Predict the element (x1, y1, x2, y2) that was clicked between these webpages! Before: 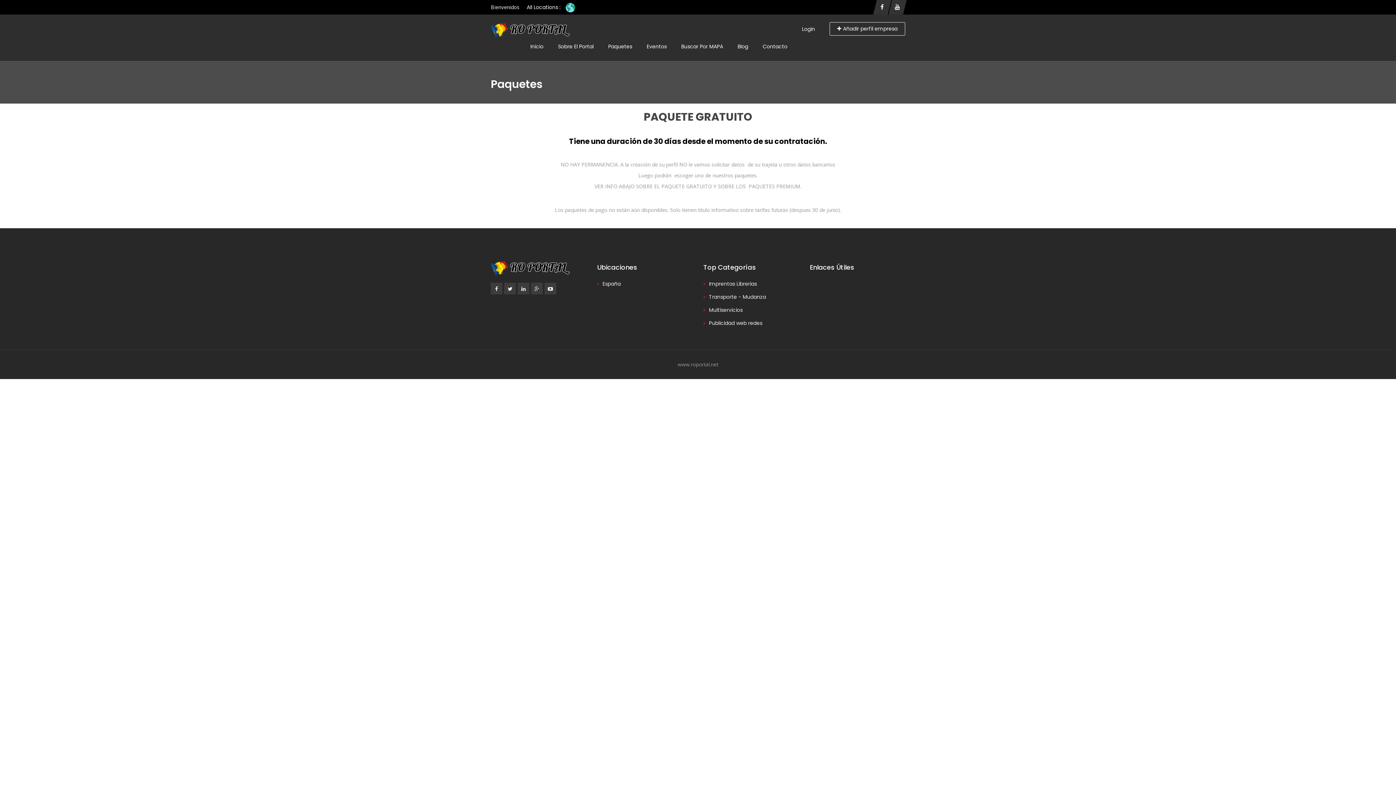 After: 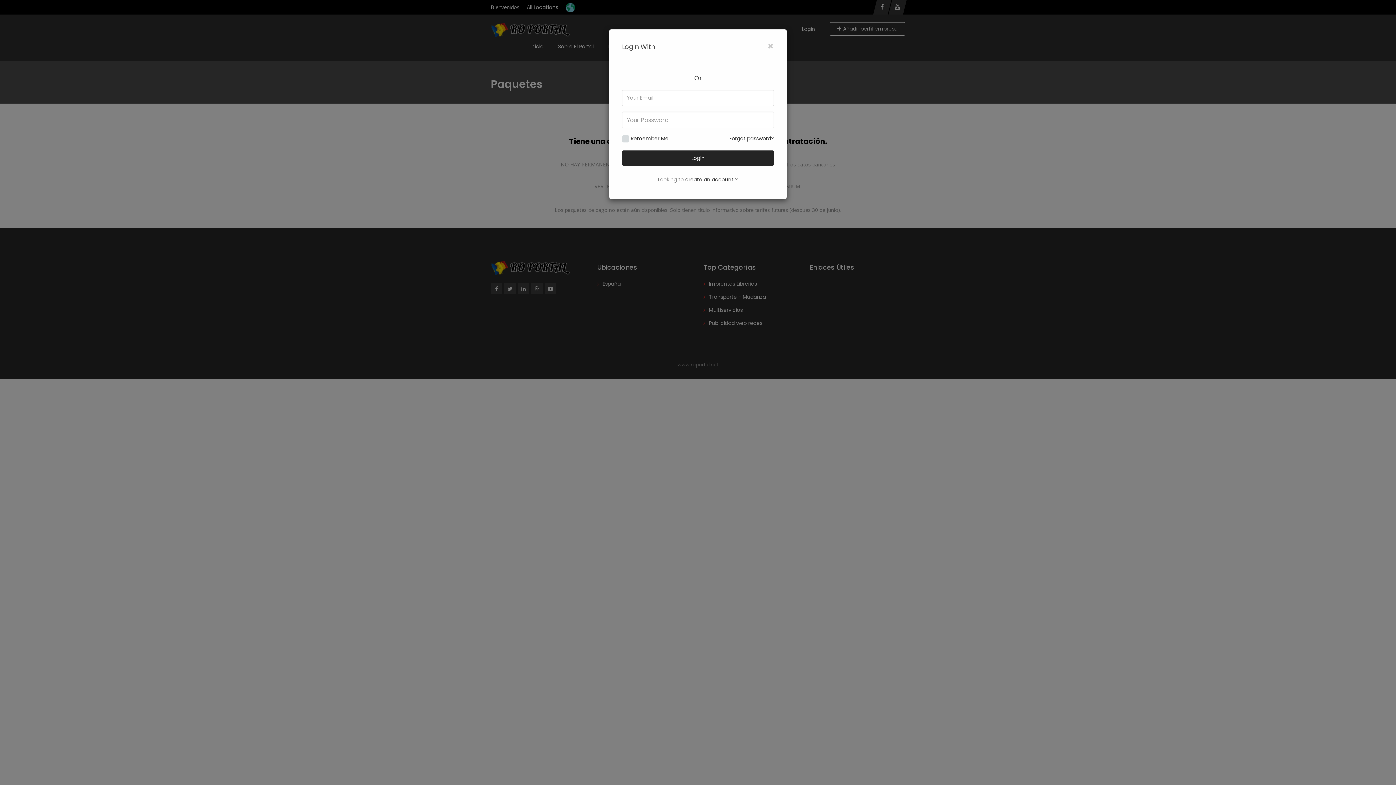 Action: bbox: (802, 25, 815, 32) label: Login